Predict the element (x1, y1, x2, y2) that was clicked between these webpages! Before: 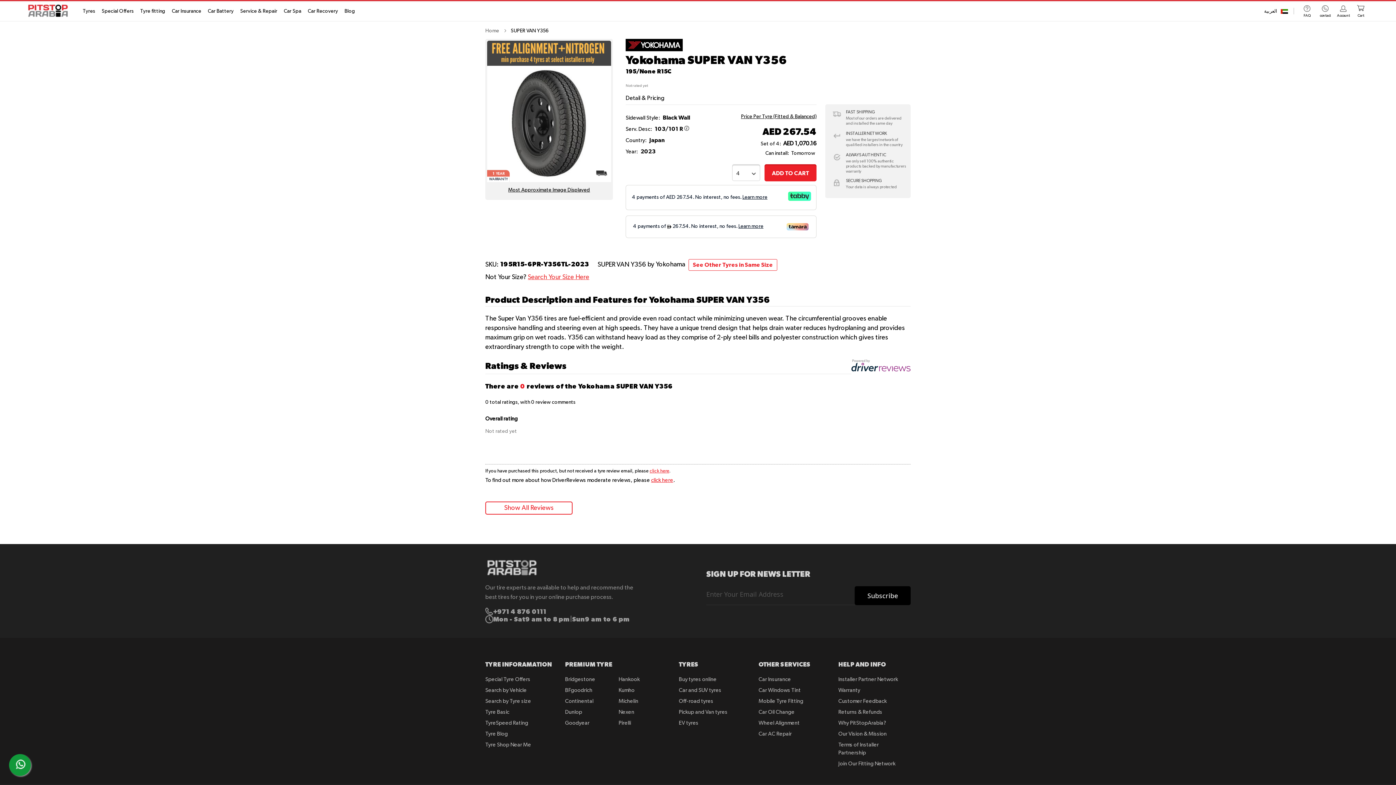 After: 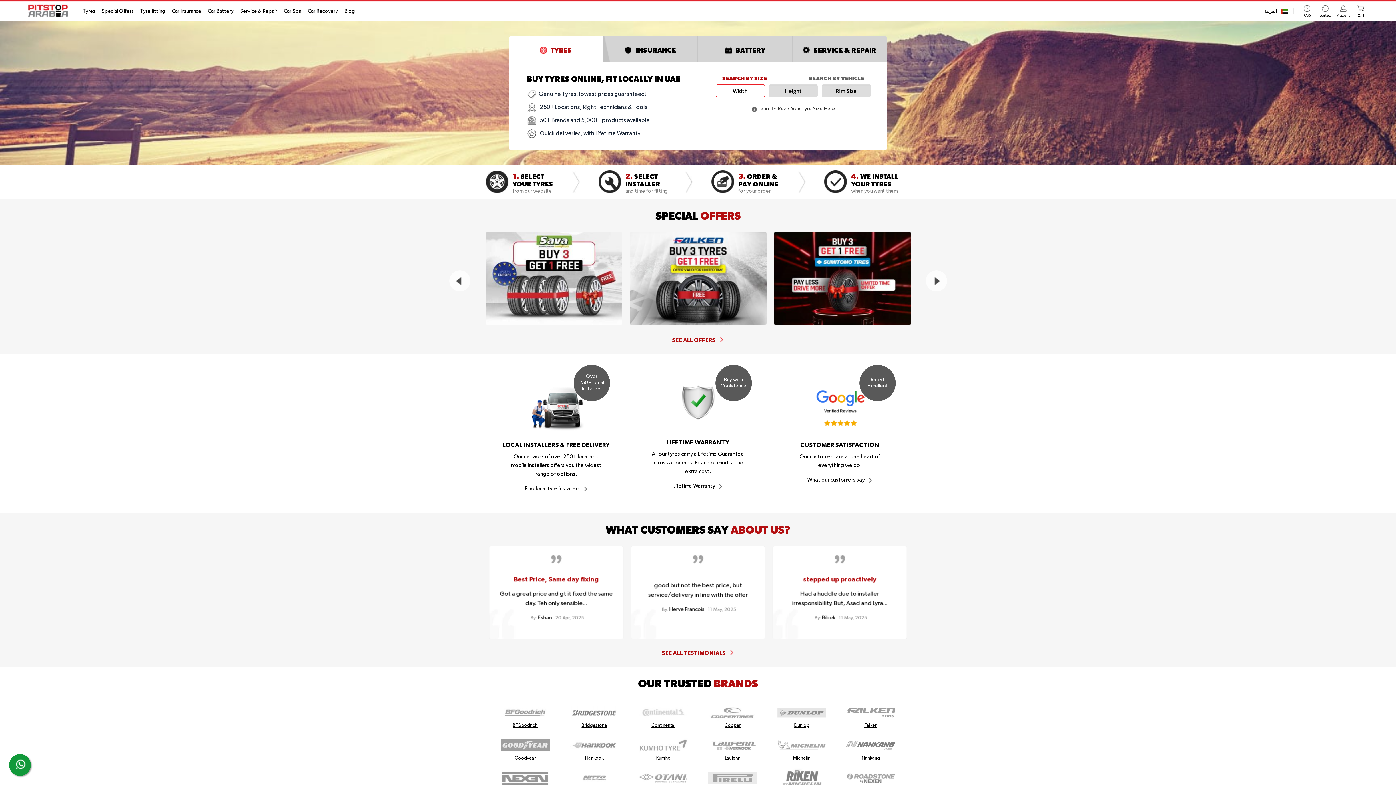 Action: bbox: (528, 274, 589, 280) label: Search Your Size Here